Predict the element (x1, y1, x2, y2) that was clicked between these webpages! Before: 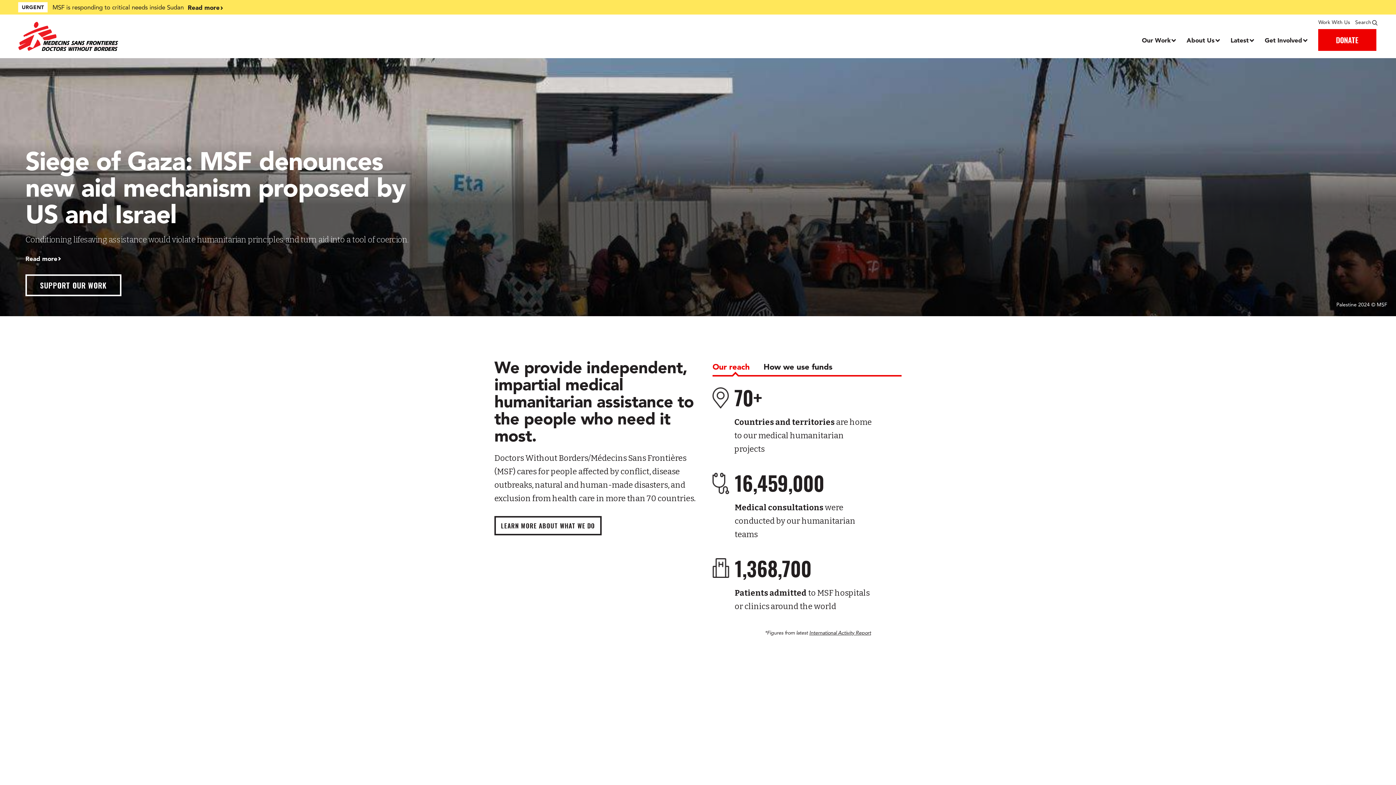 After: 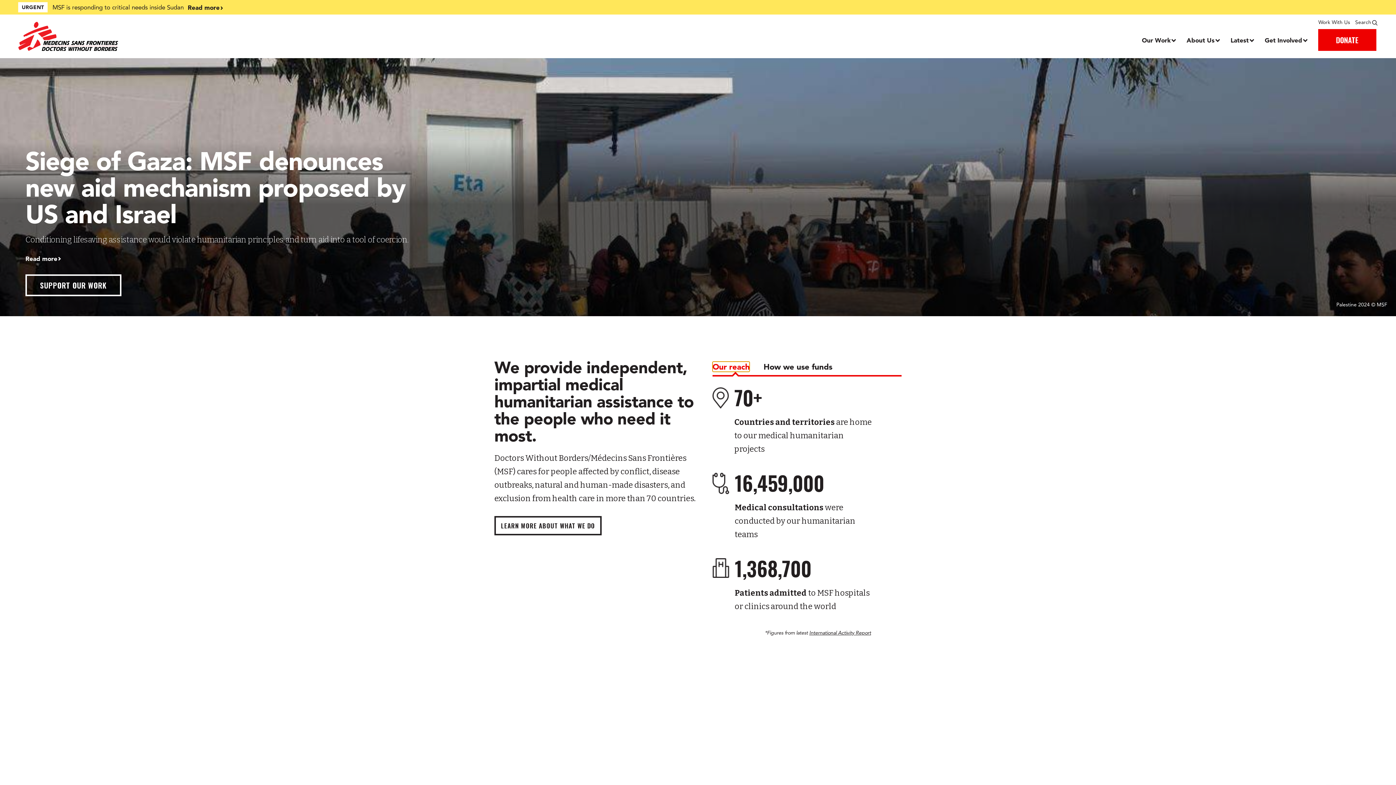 Action: bbox: (712, 358, 749, 375) label: Our reach